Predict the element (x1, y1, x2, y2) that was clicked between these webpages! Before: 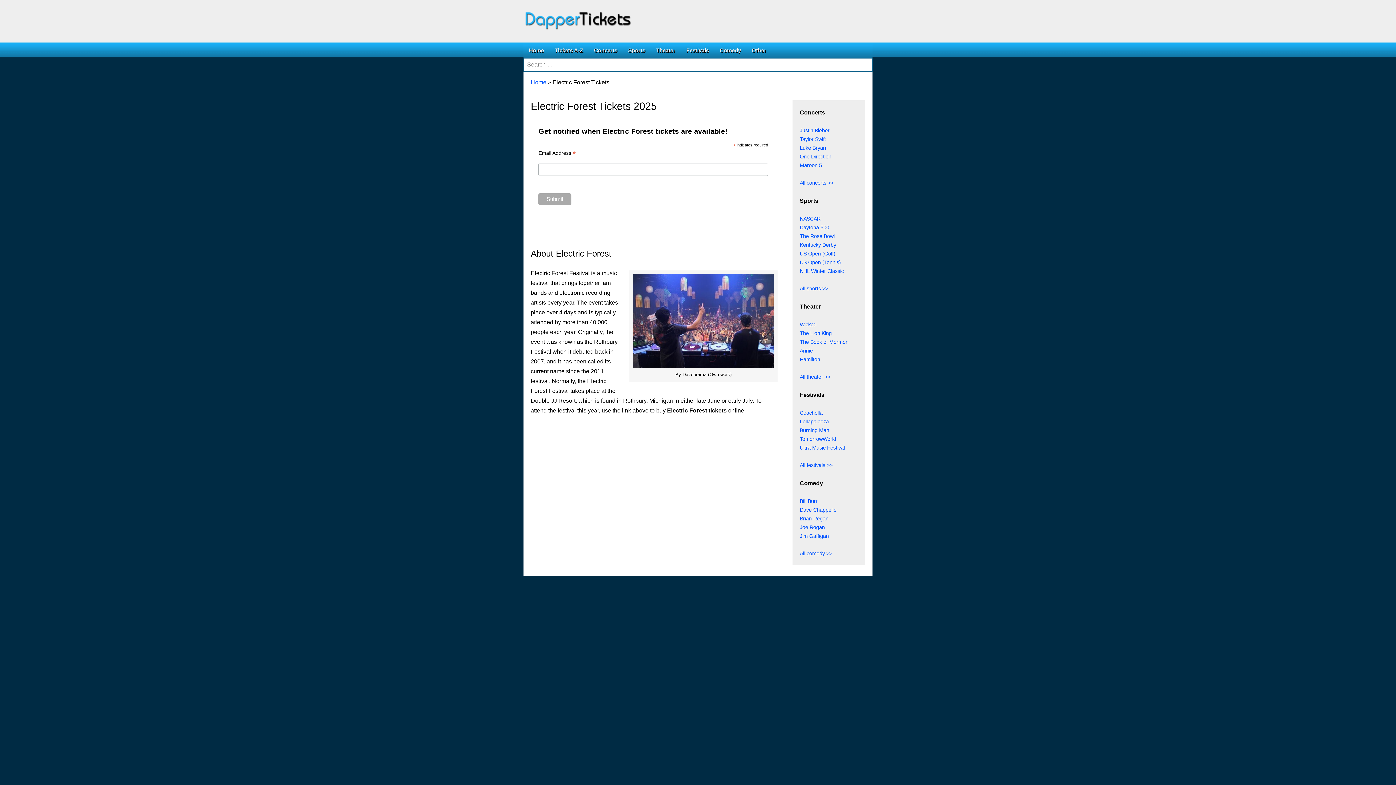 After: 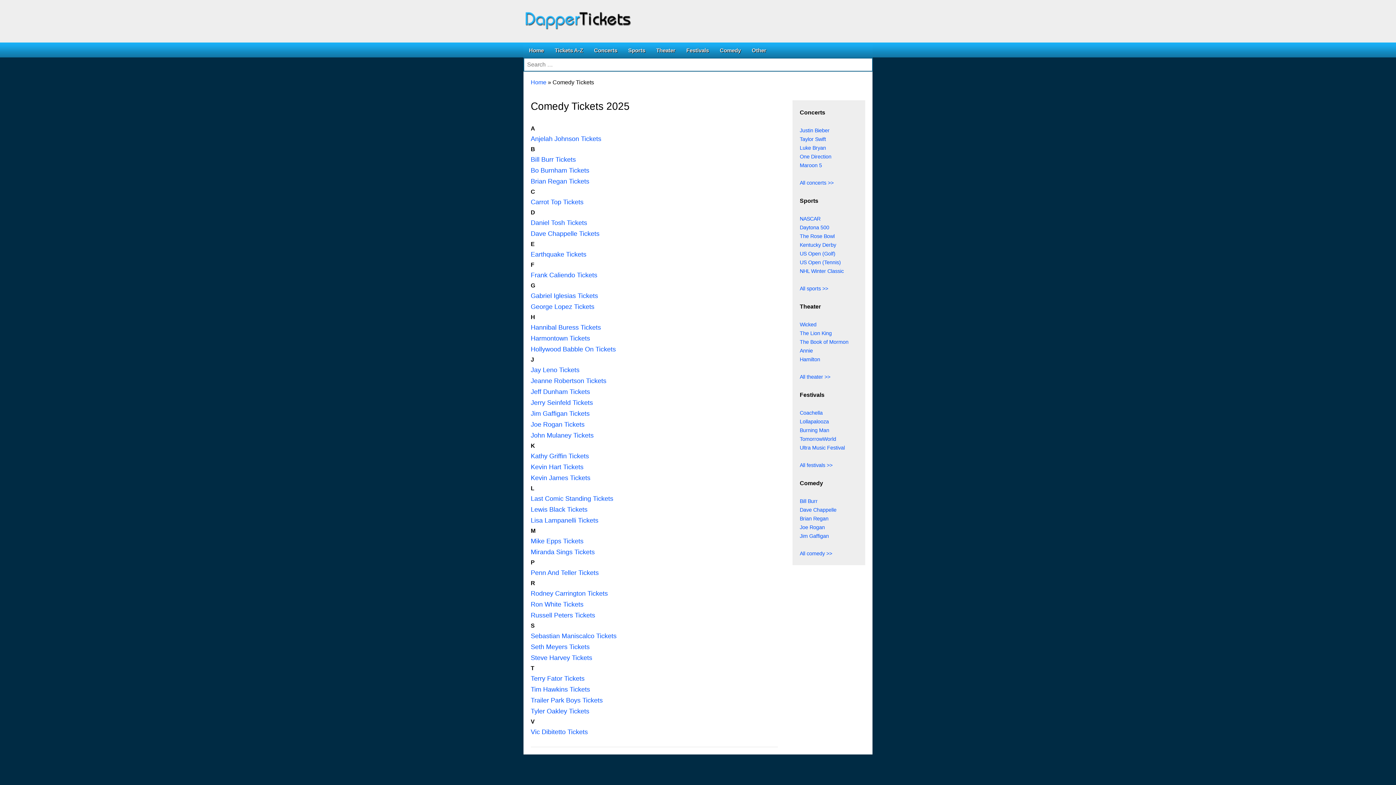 Action: bbox: (800, 550, 832, 556) label: All comedy >>